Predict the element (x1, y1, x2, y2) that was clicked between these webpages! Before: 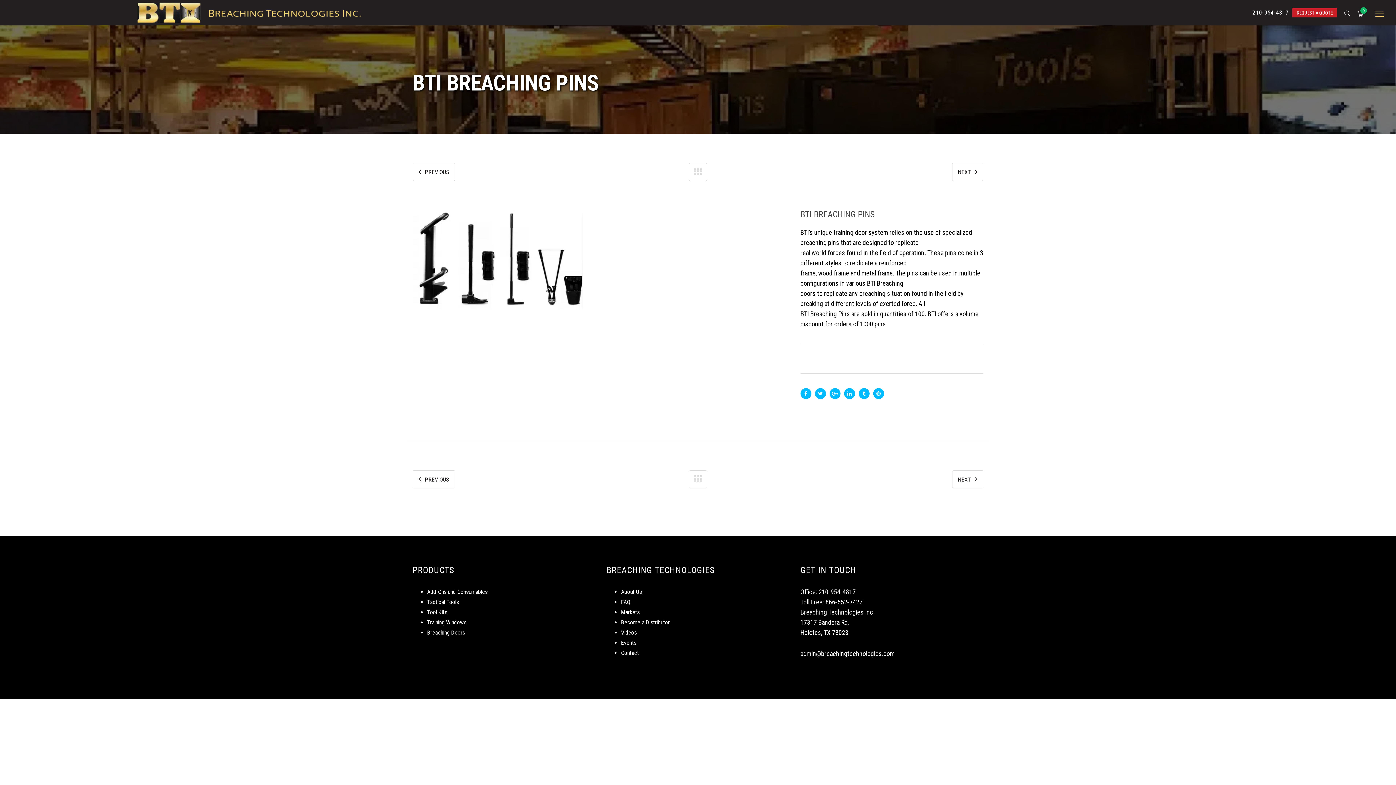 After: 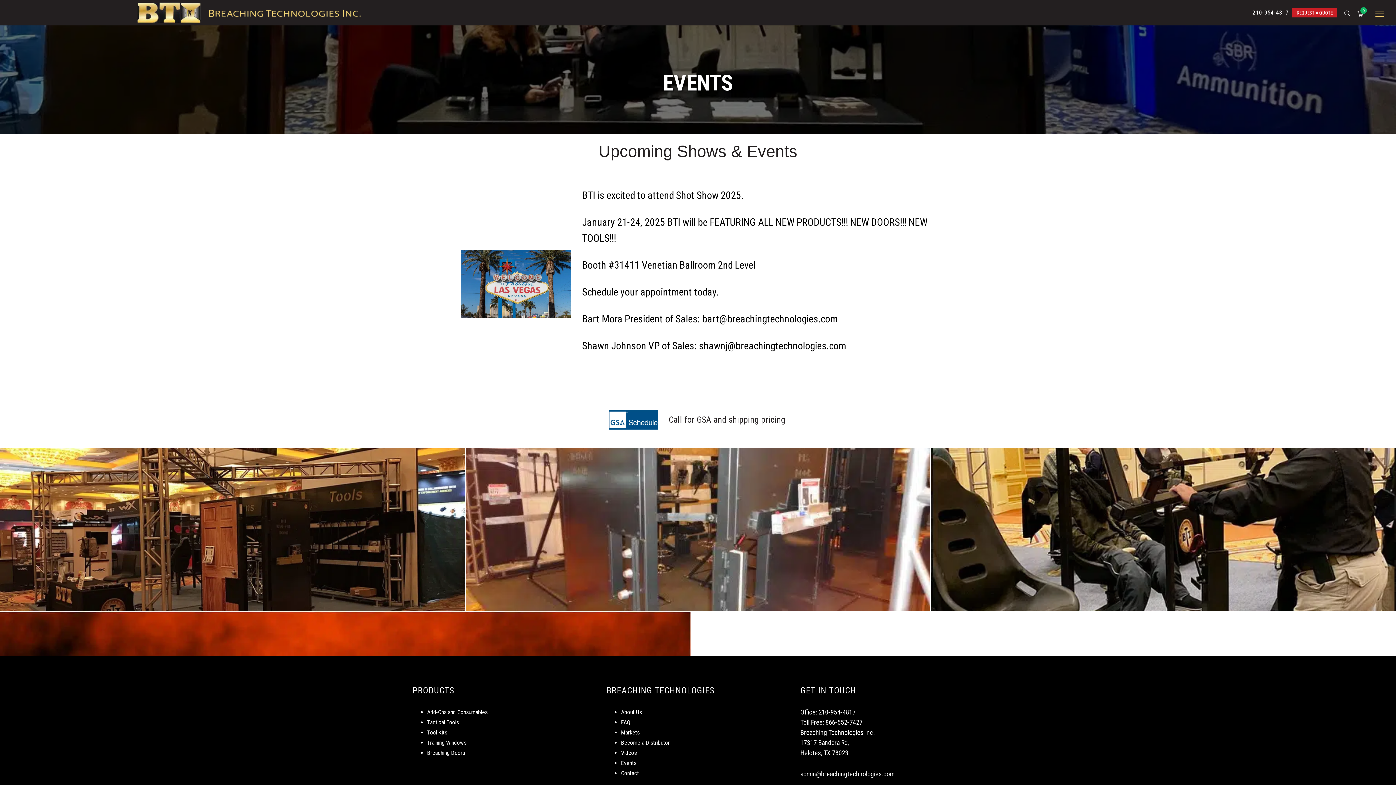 Action: label: Events bbox: (621, 639, 636, 646)